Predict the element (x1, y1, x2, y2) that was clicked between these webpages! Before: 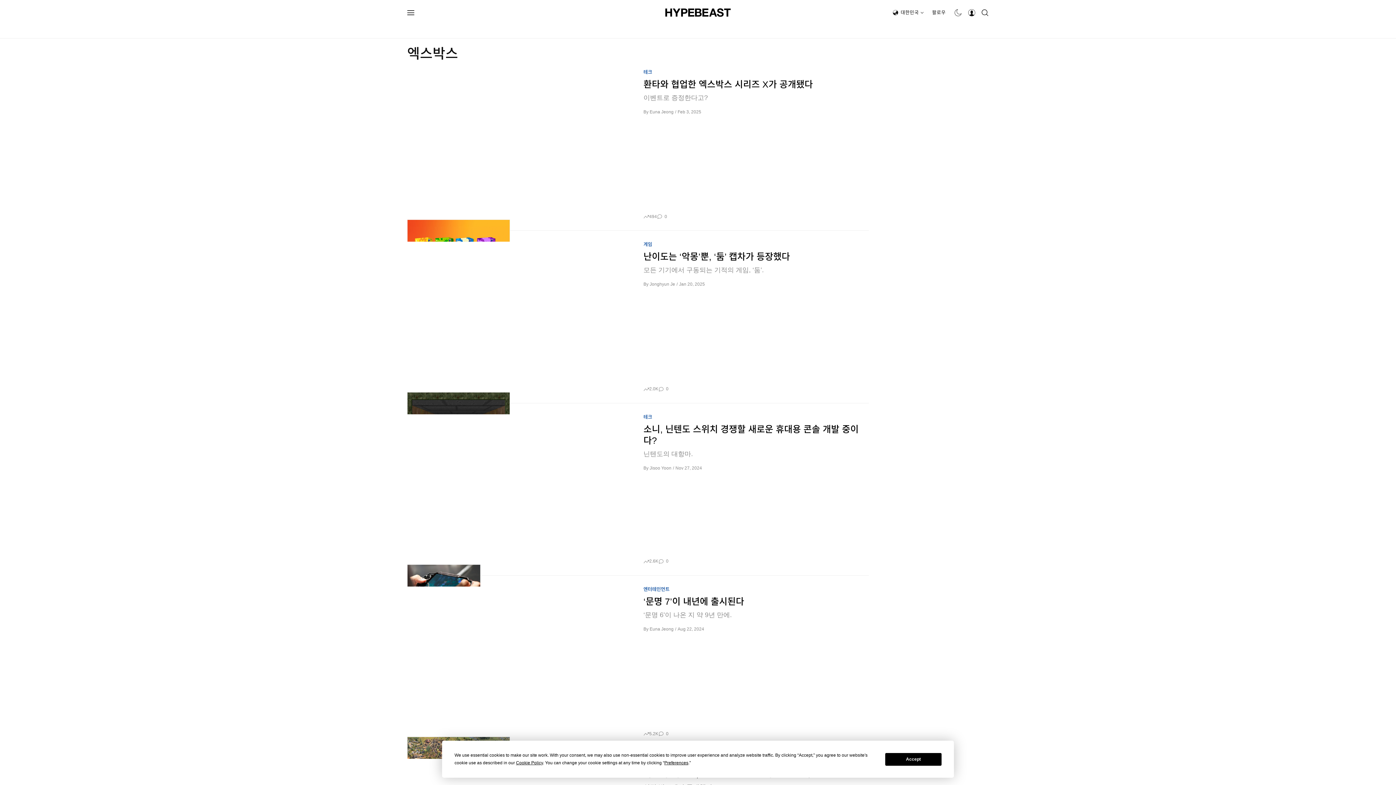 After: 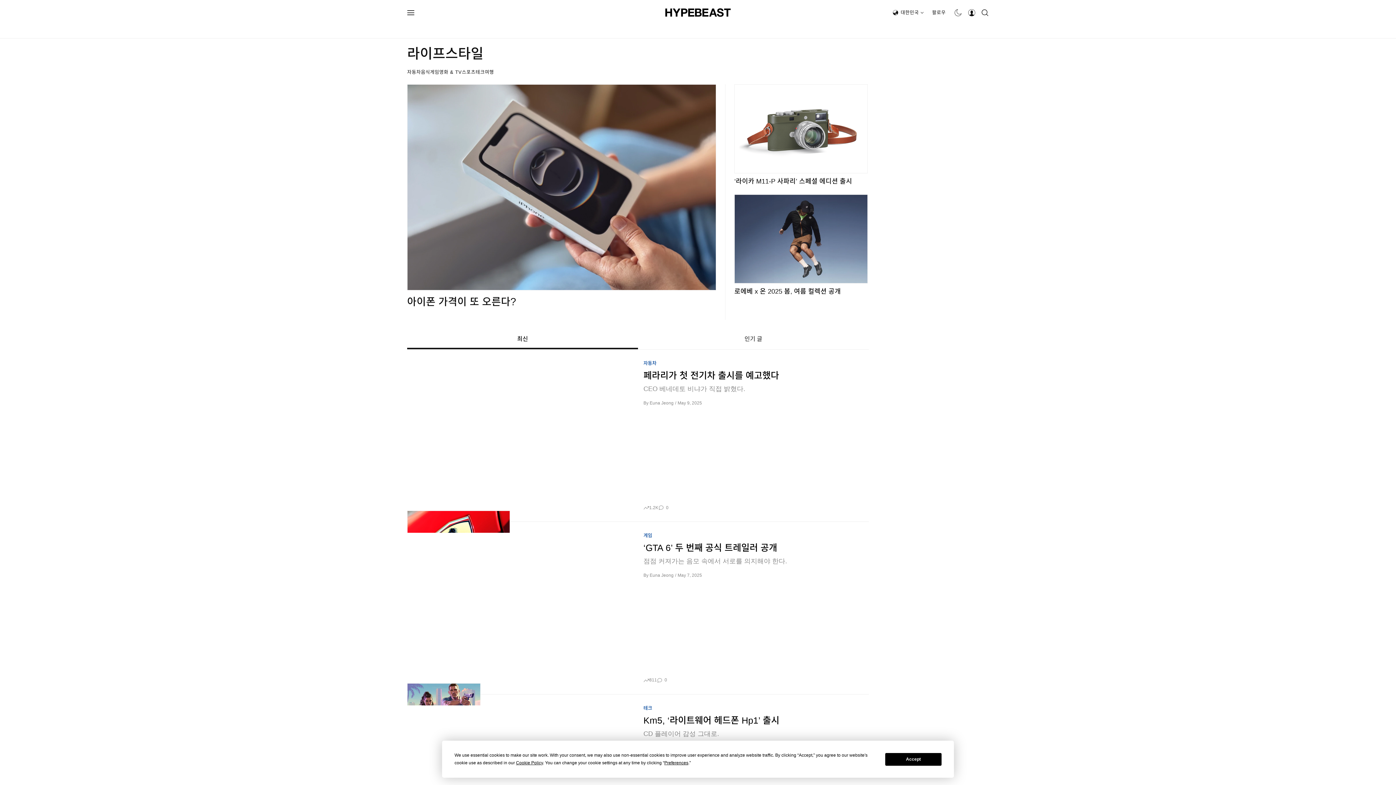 Action: label: 라이프스타일 bbox: (699, 20, 737, 38)